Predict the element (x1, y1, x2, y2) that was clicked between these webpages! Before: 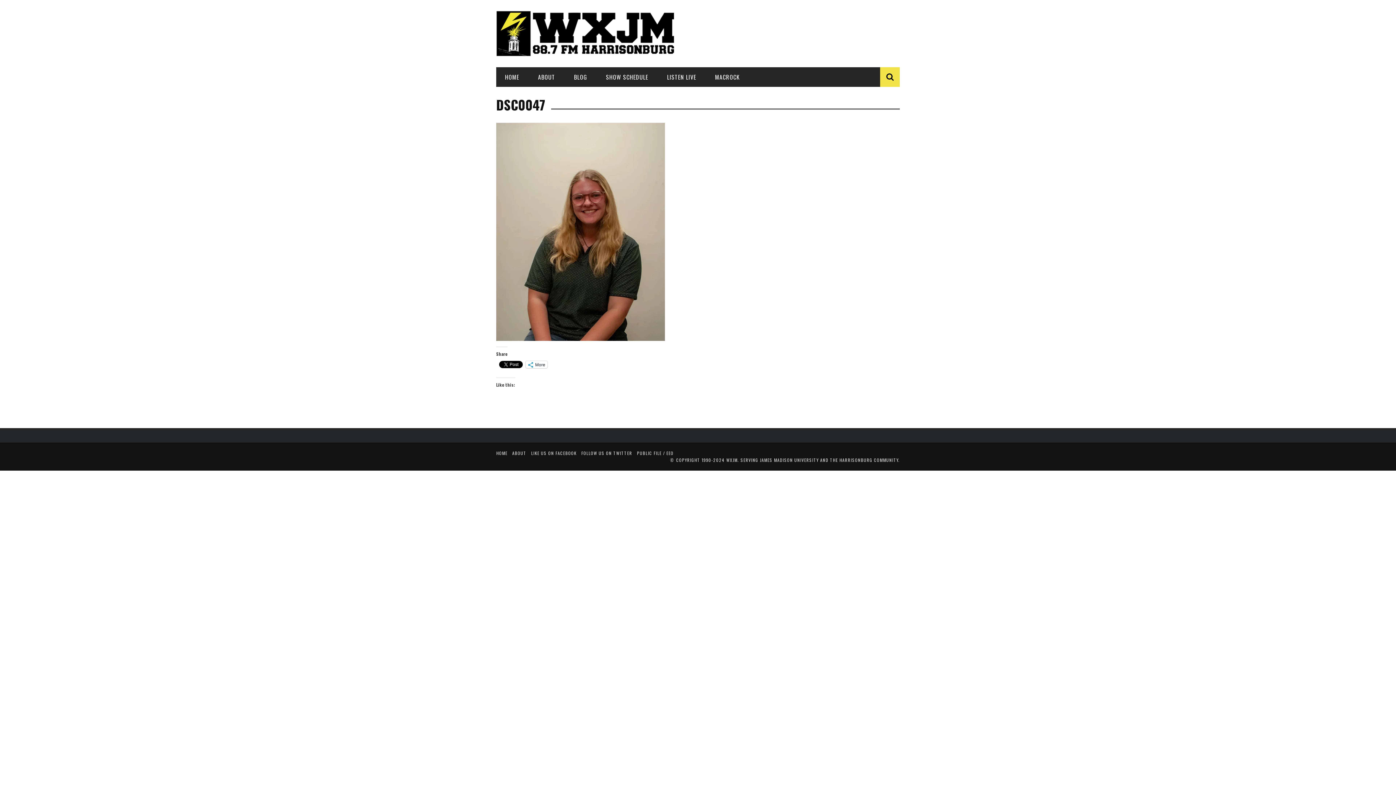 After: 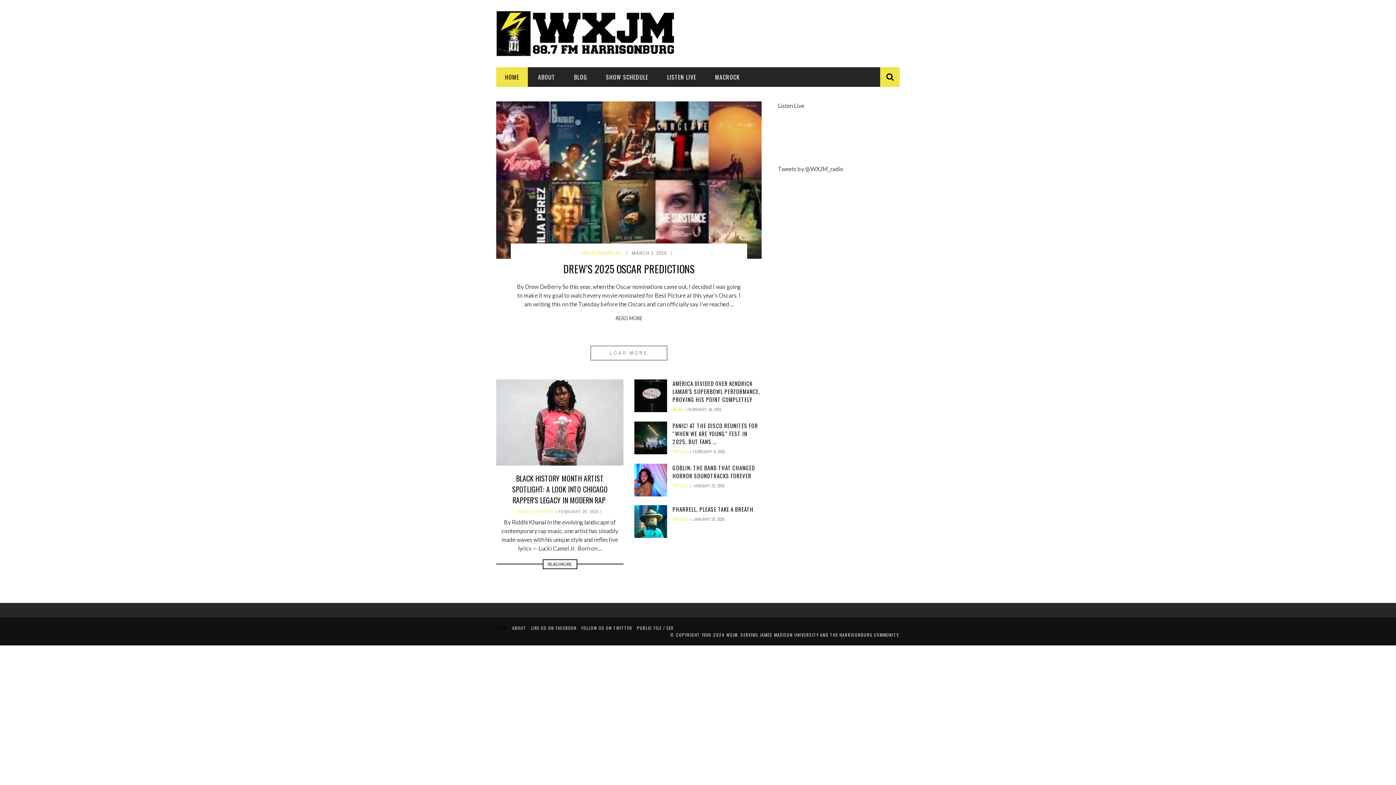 Action: bbox: (496, 72, 528, 81) label: HOME